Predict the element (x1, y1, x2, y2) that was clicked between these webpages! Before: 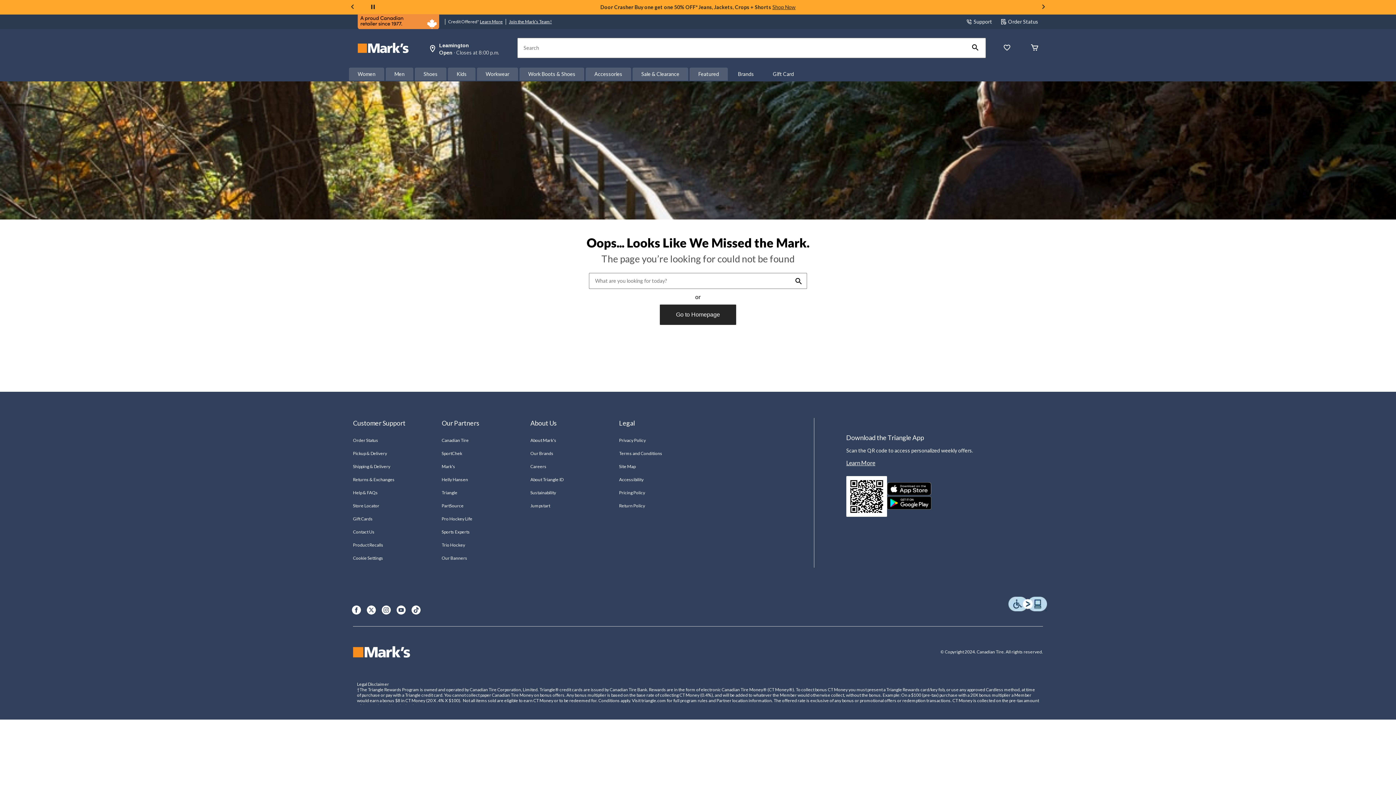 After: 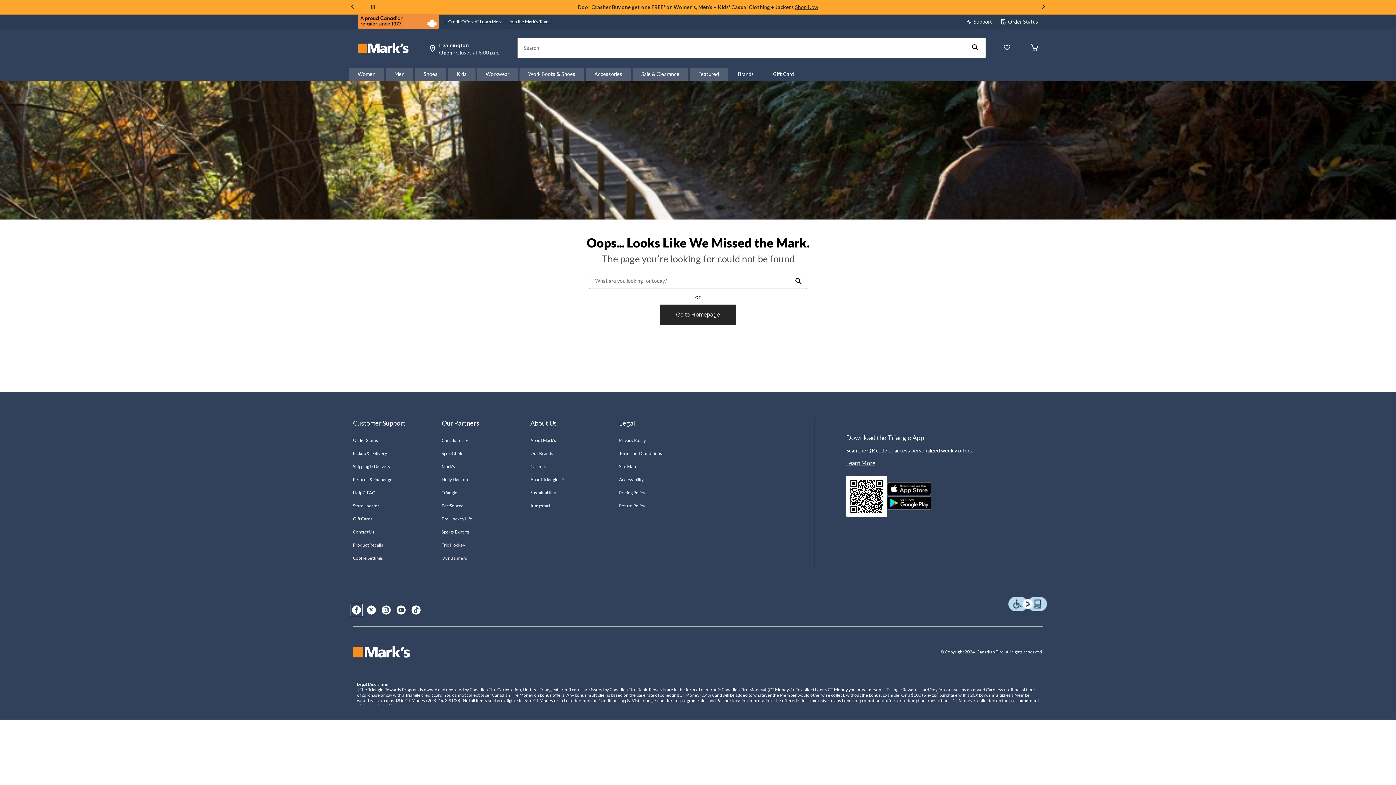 Action: label: Facebook bbox: (352, 605, 361, 614)